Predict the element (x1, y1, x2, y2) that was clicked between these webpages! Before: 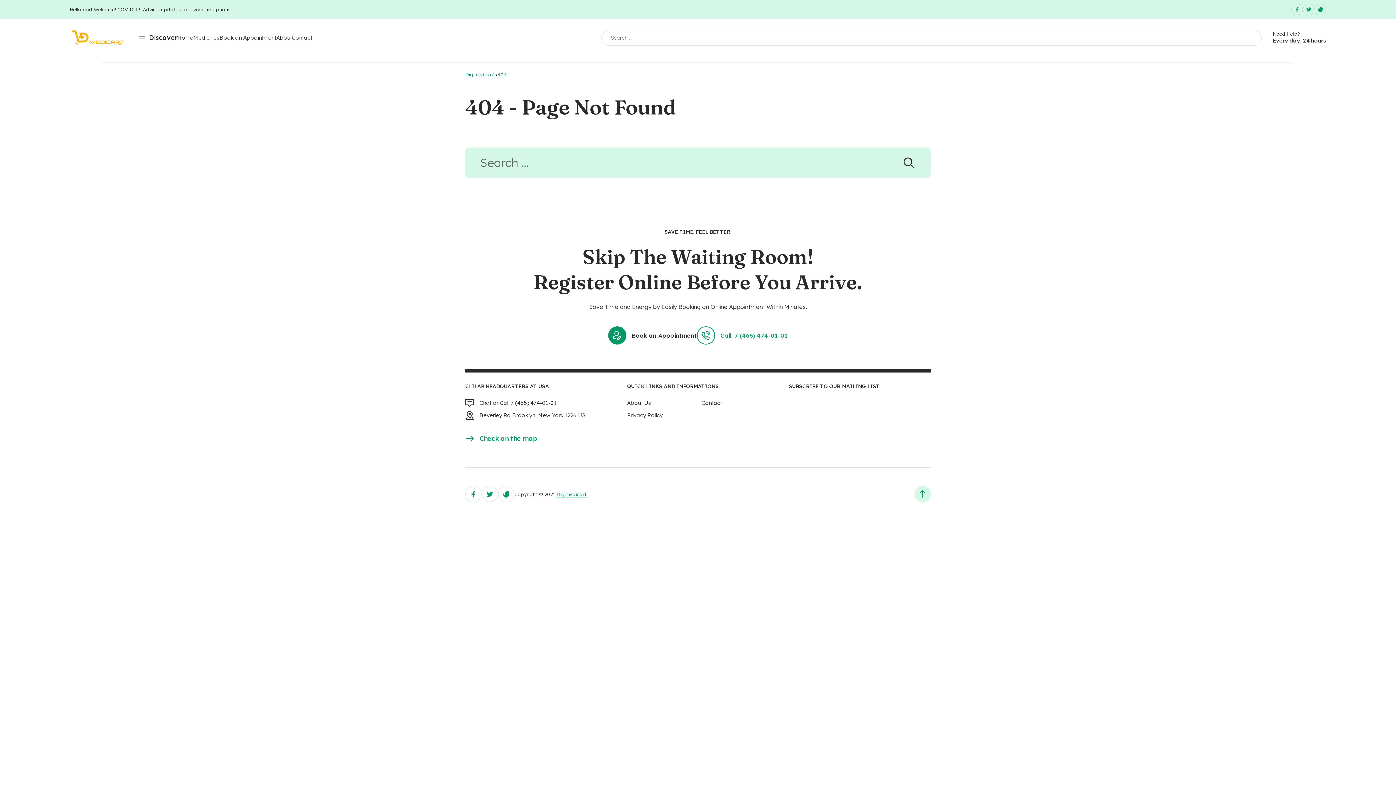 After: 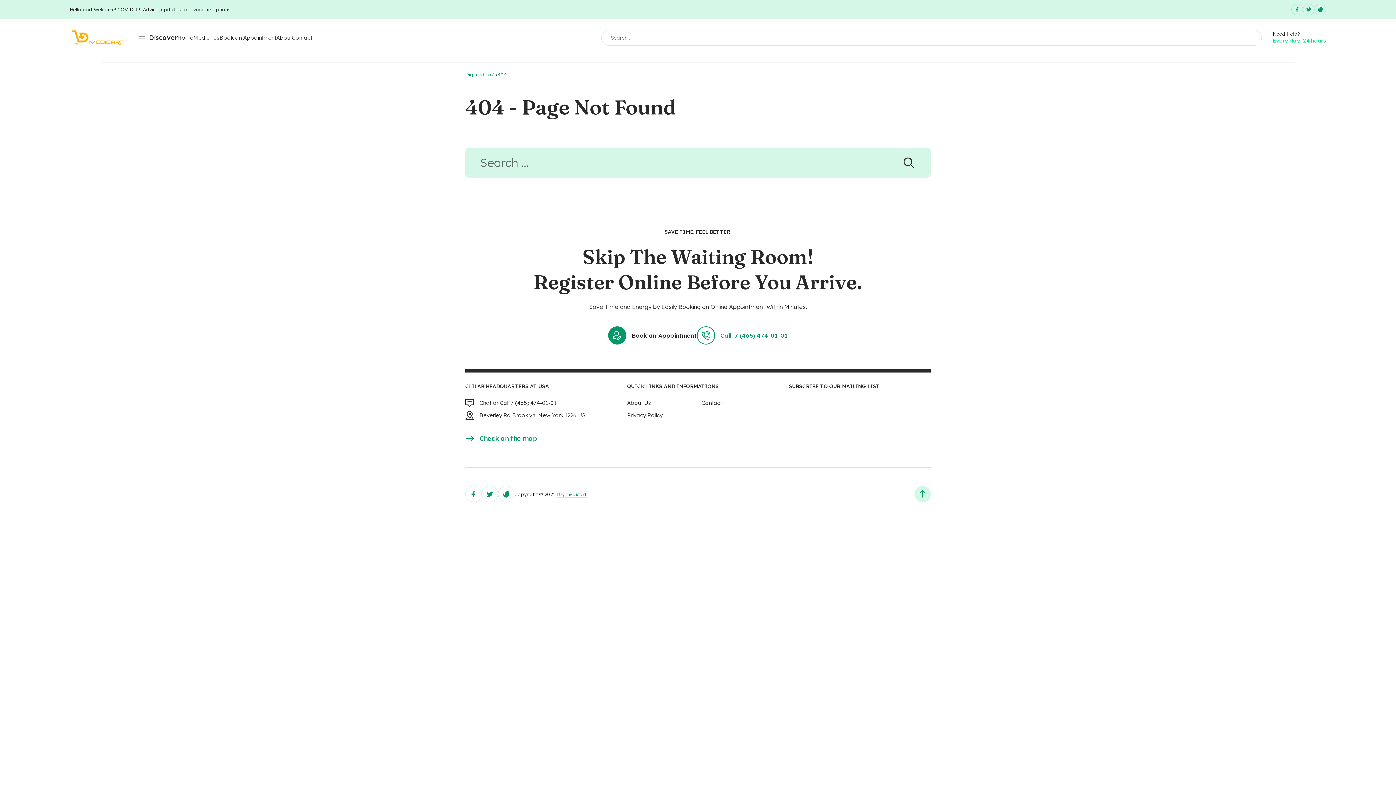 Action: label: Every day, 24 hours bbox: (1273, 37, 1326, 44)